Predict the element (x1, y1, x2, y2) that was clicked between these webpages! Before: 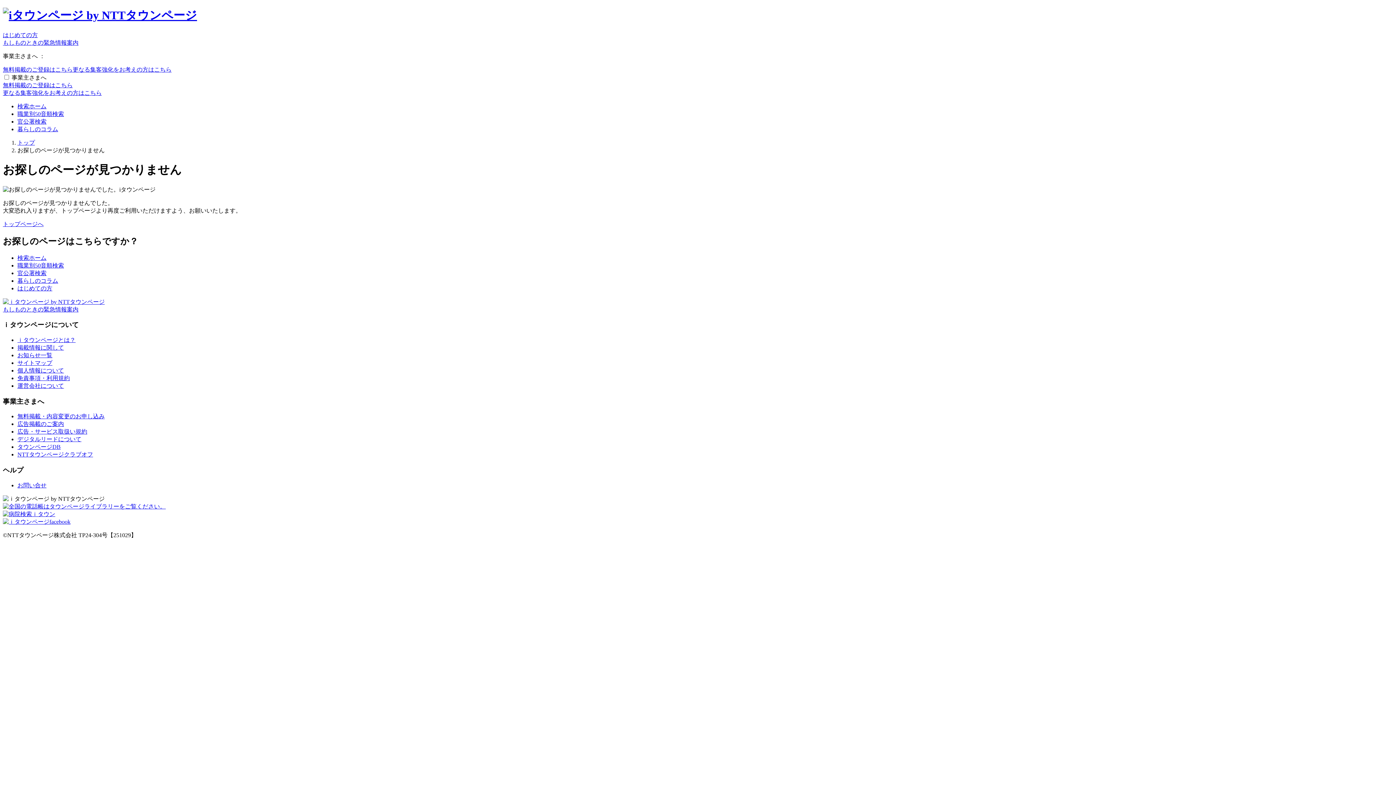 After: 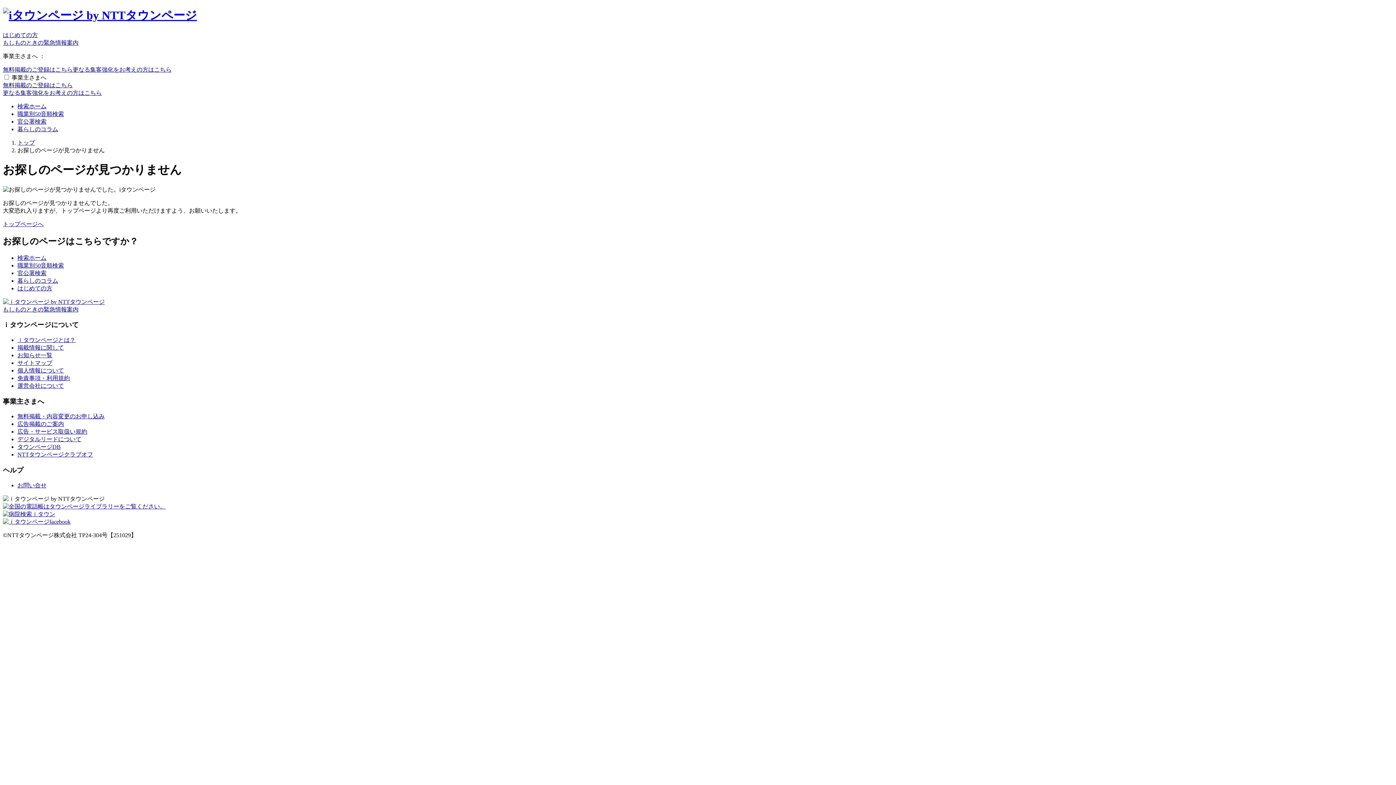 Action: label: お問い合せ bbox: (17, 482, 46, 488)